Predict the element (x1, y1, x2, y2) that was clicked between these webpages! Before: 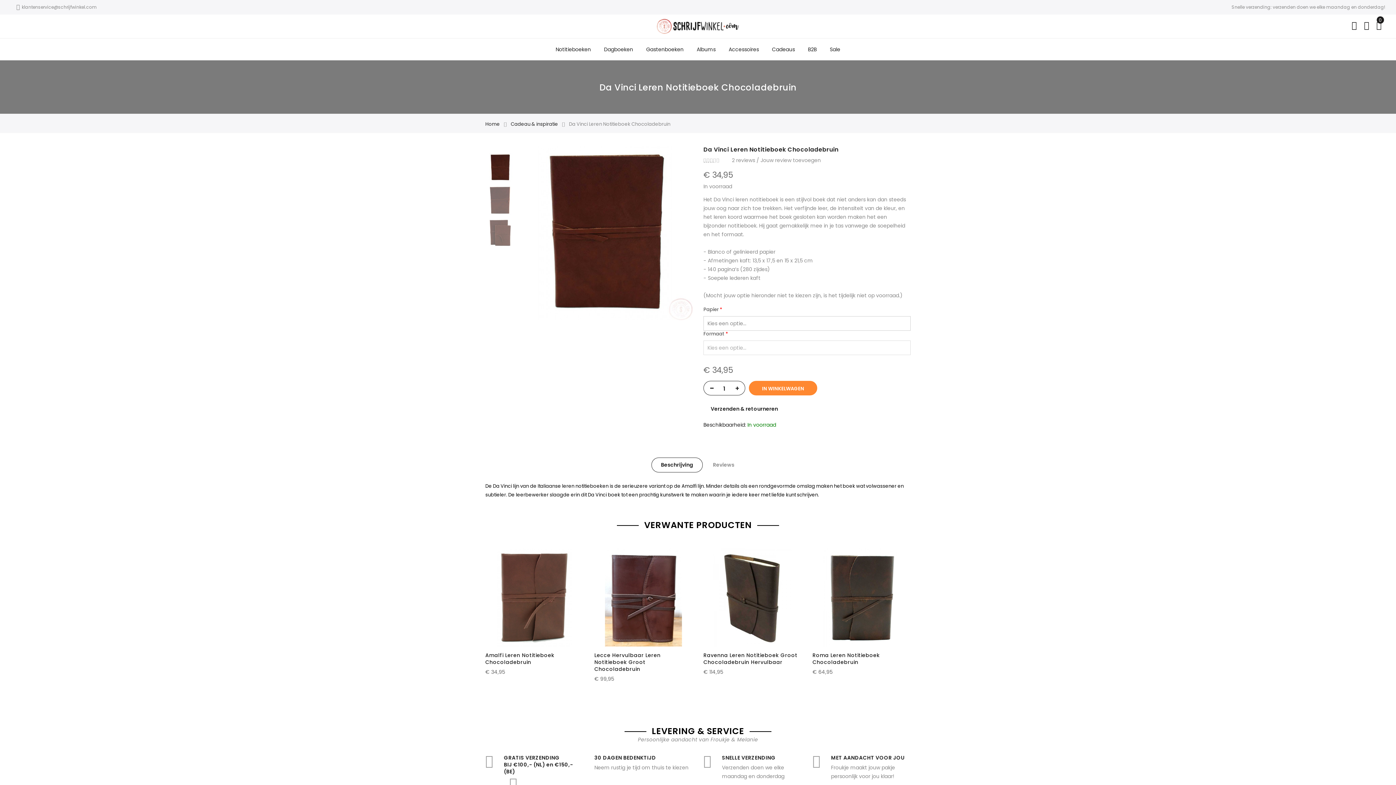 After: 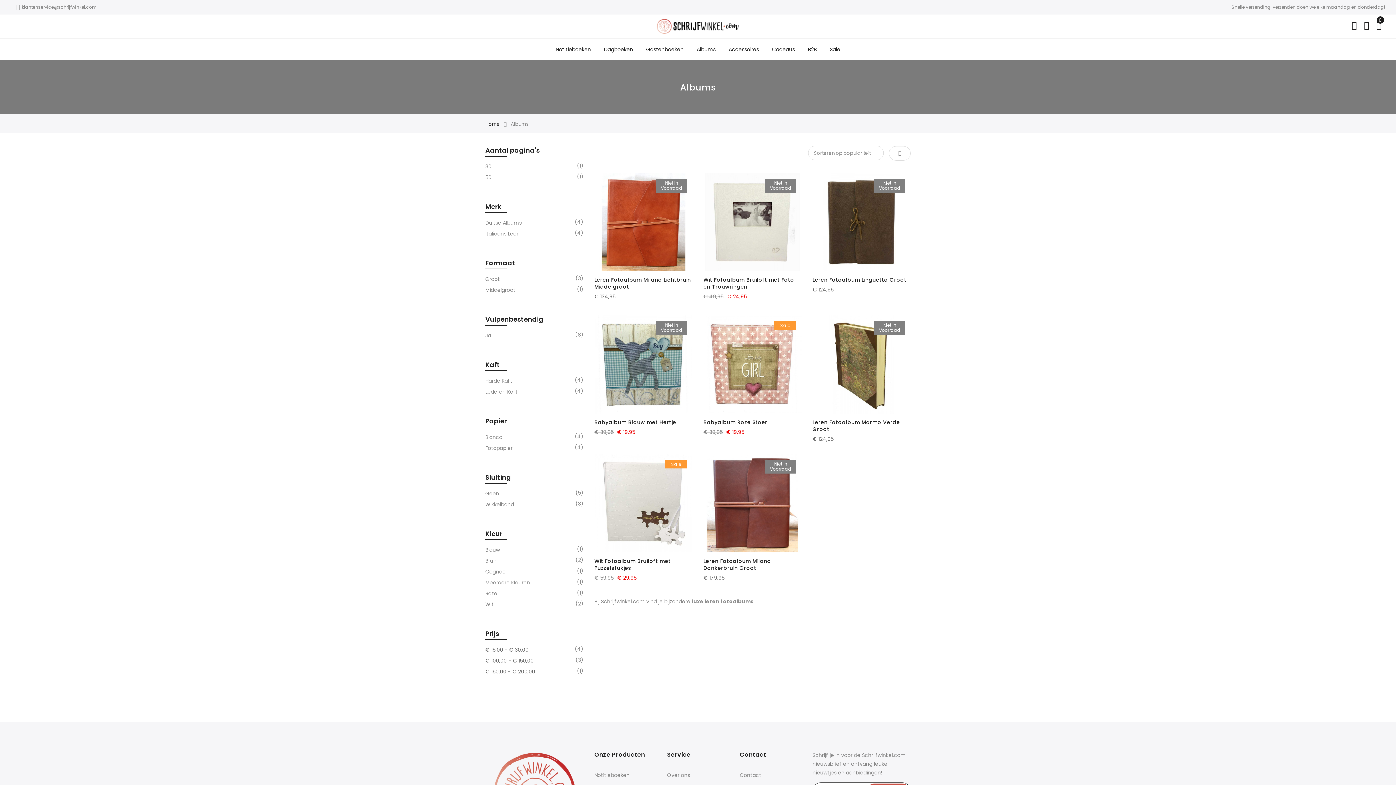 Action: bbox: (690, 38, 722, 60) label: Albums